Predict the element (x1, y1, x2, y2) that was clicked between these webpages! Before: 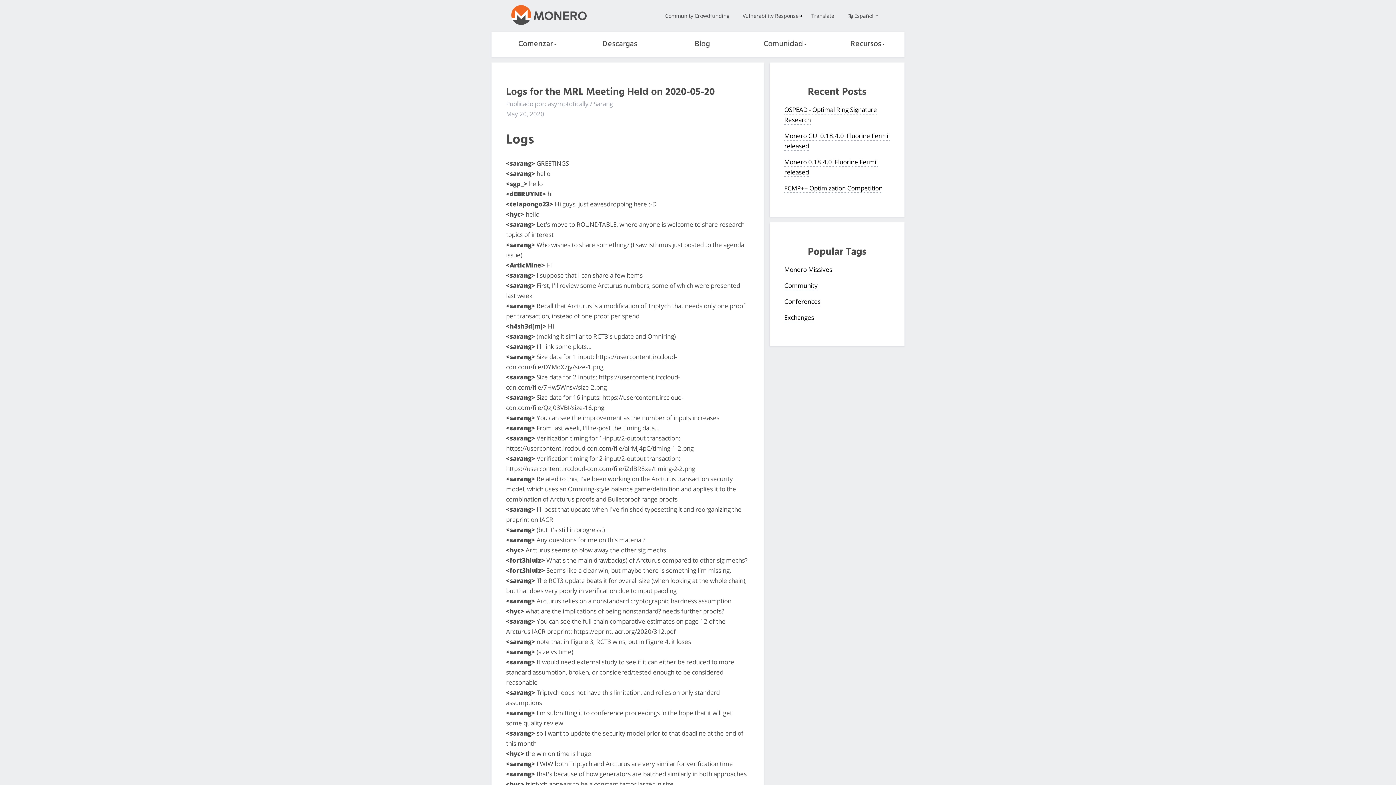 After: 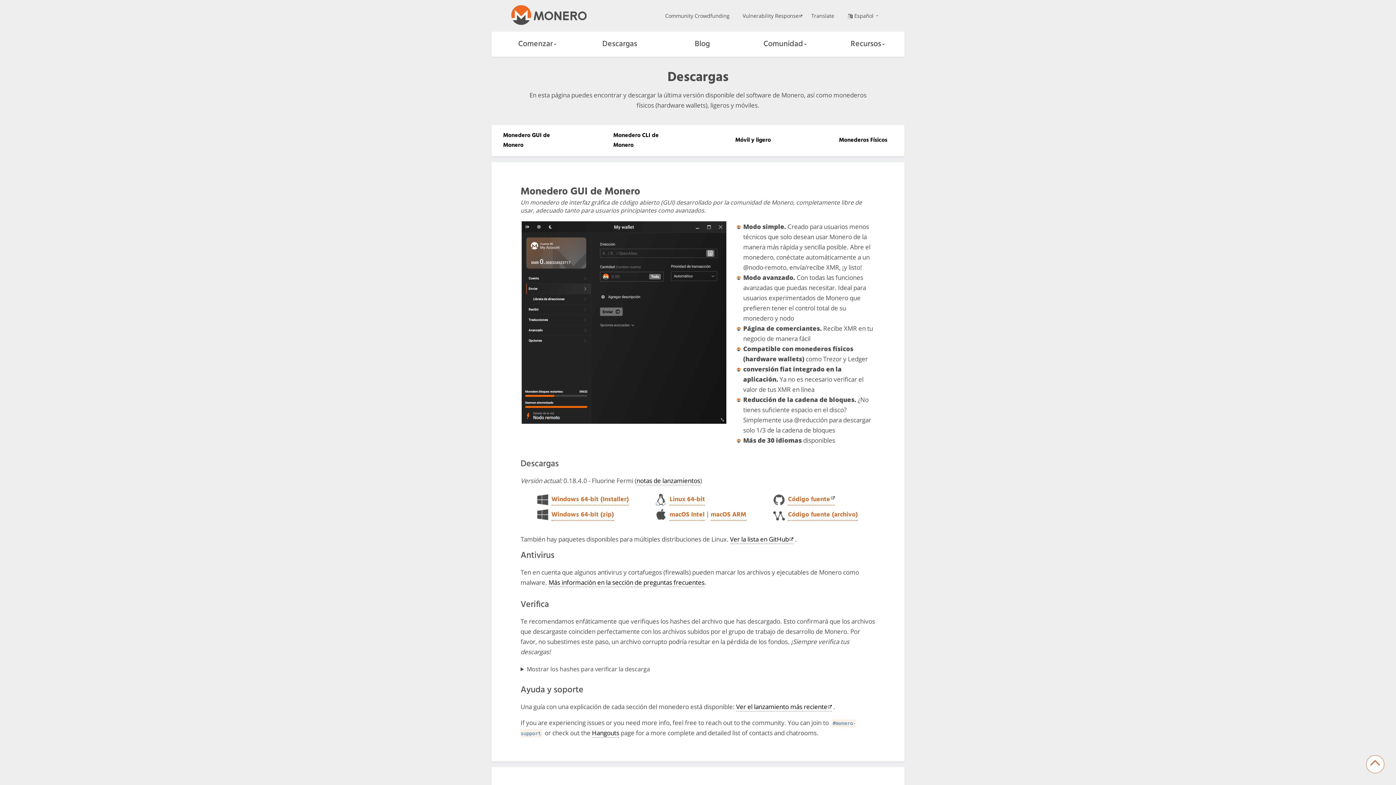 Action: bbox: (574, 31, 656, 56) label: Descargas